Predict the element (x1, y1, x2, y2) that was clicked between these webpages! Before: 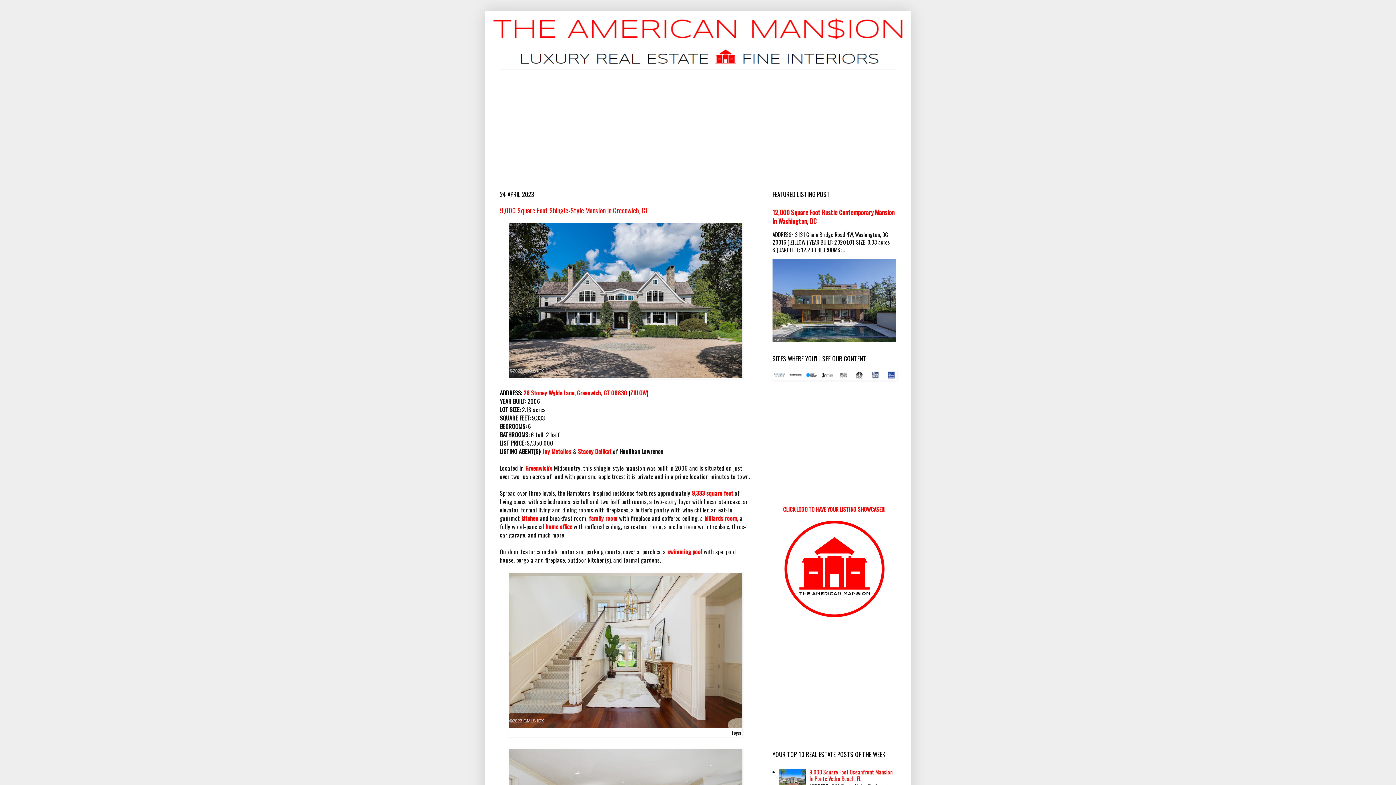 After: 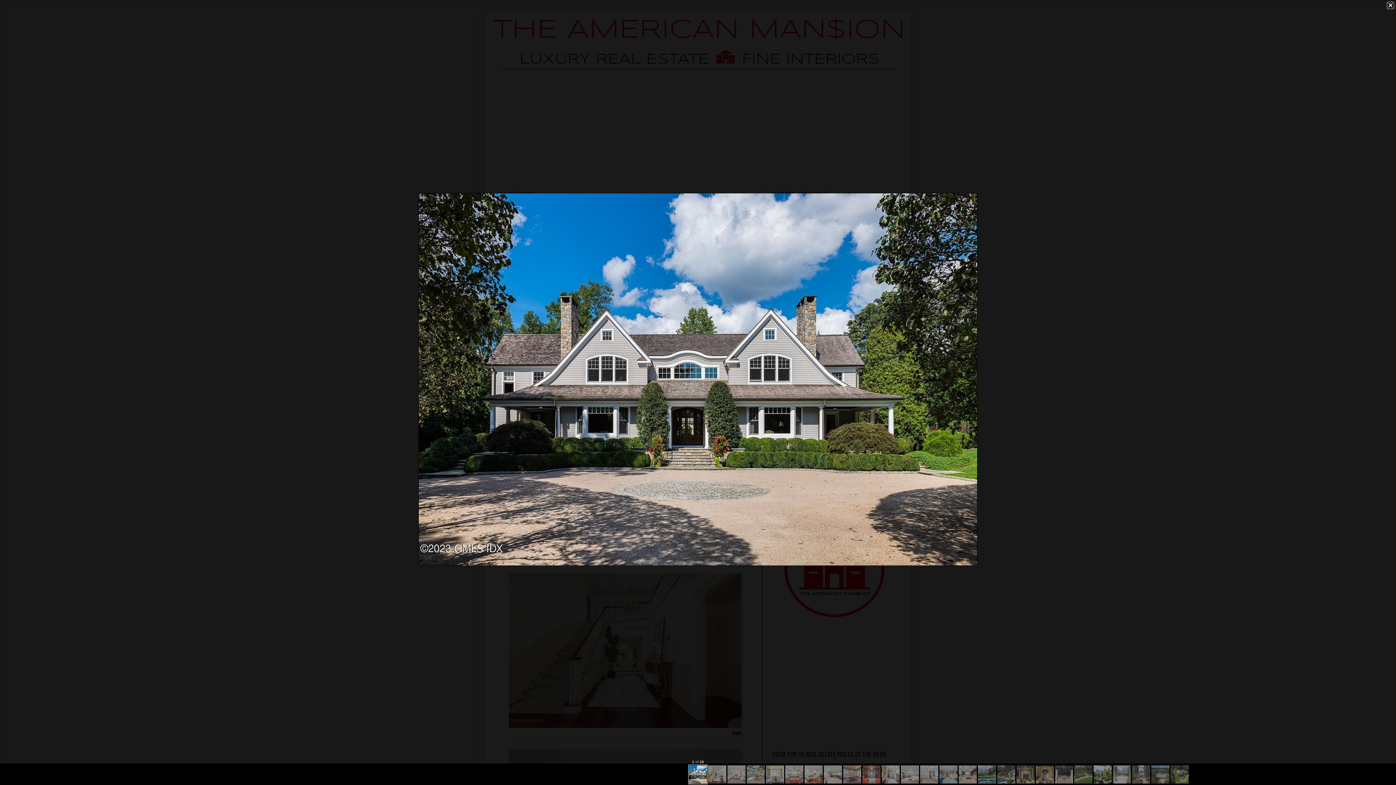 Action: bbox: (508, 371, 742, 380)